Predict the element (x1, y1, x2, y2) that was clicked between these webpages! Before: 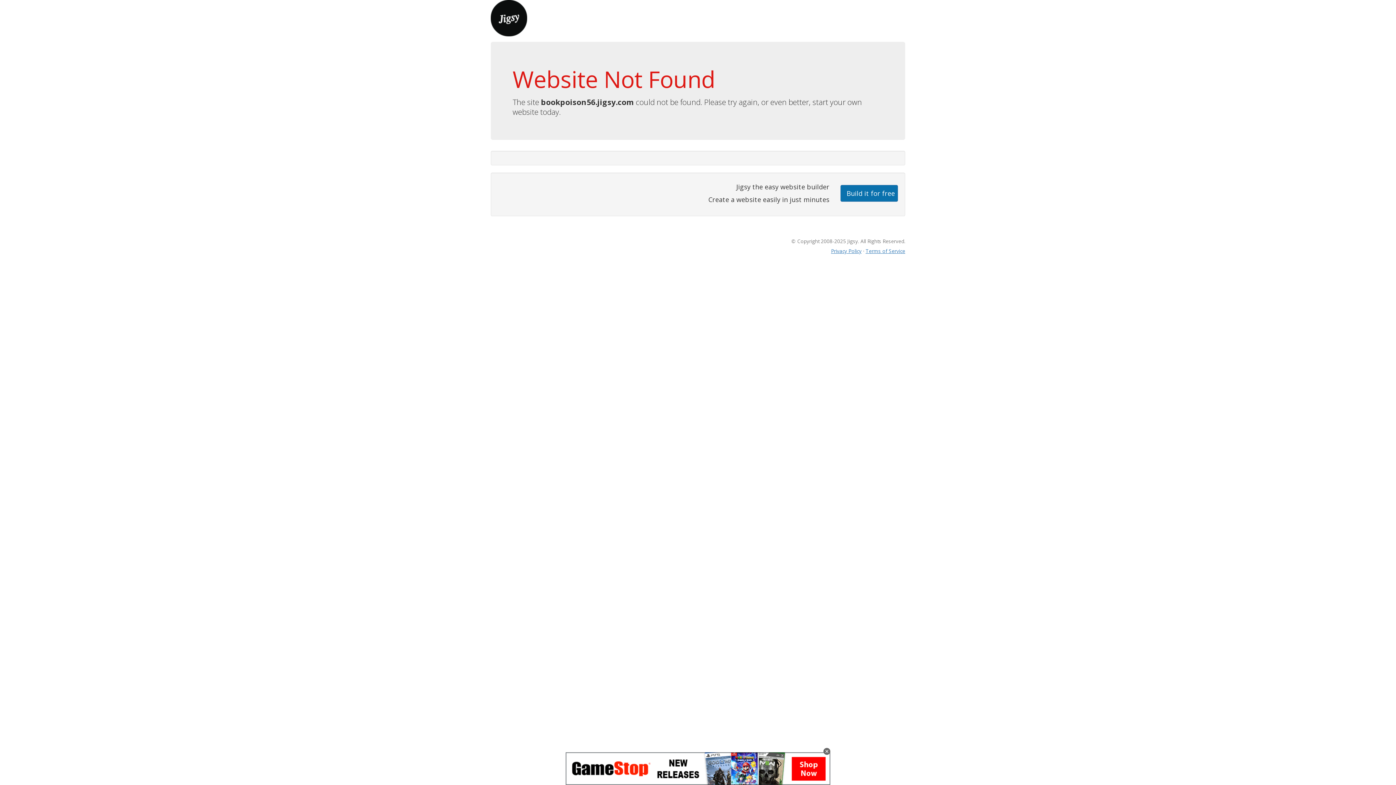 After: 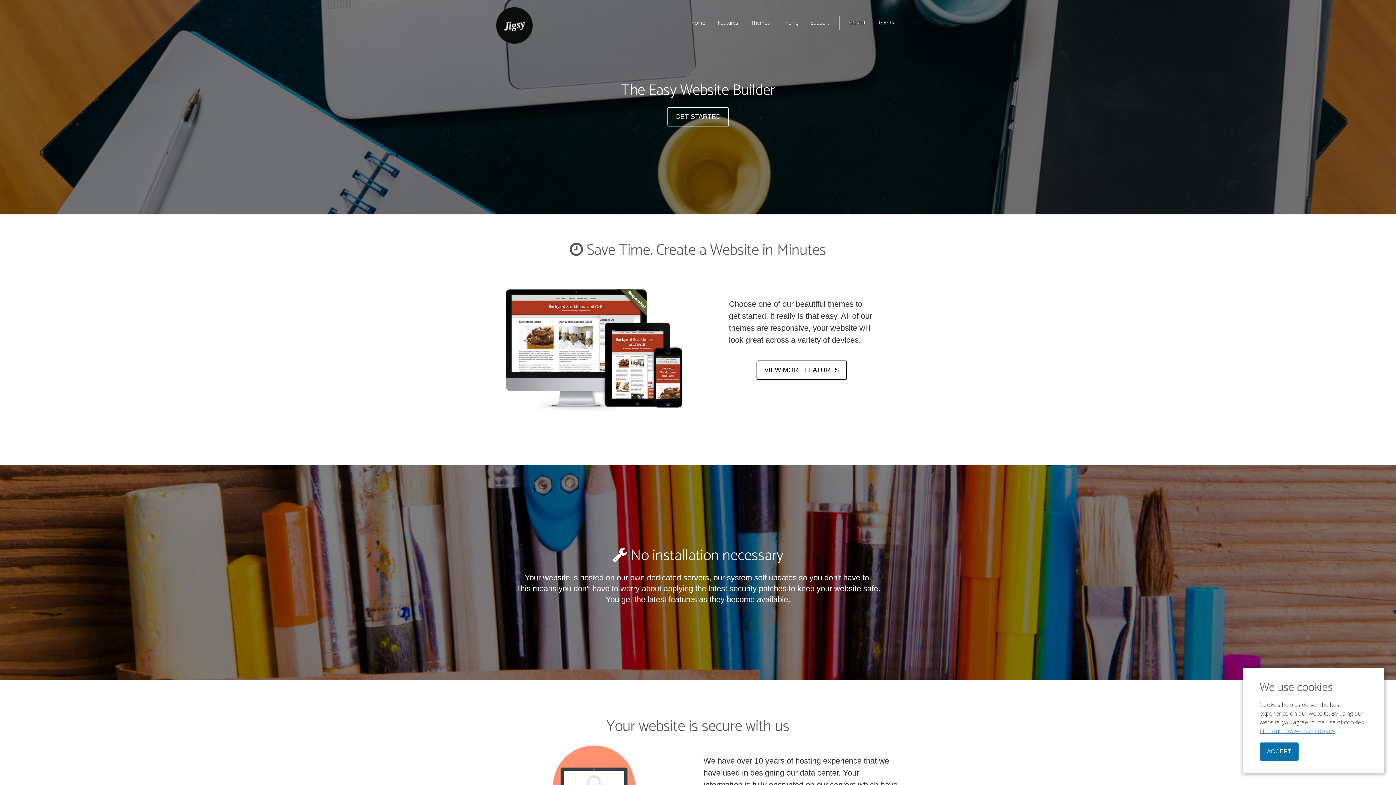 Action: bbox: (490, 13, 527, 21)